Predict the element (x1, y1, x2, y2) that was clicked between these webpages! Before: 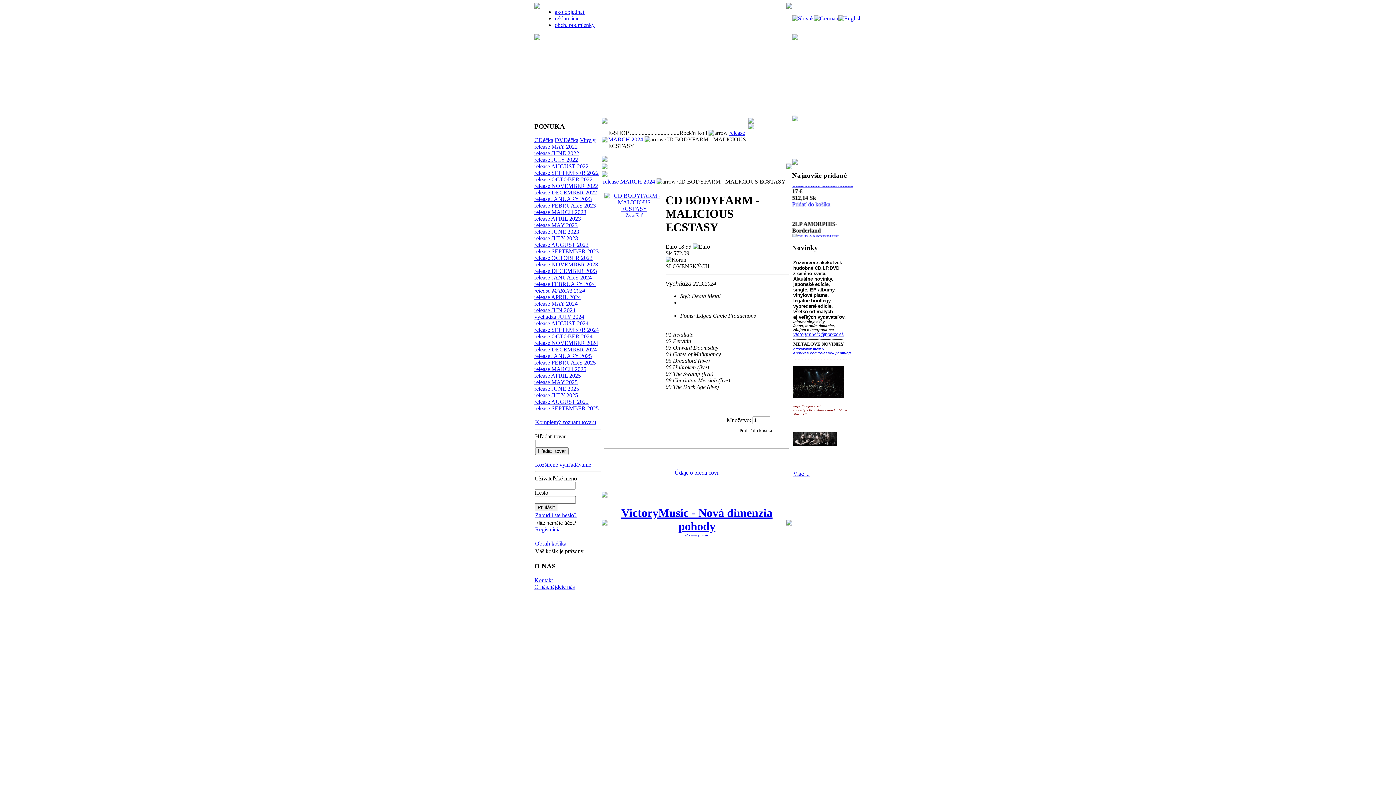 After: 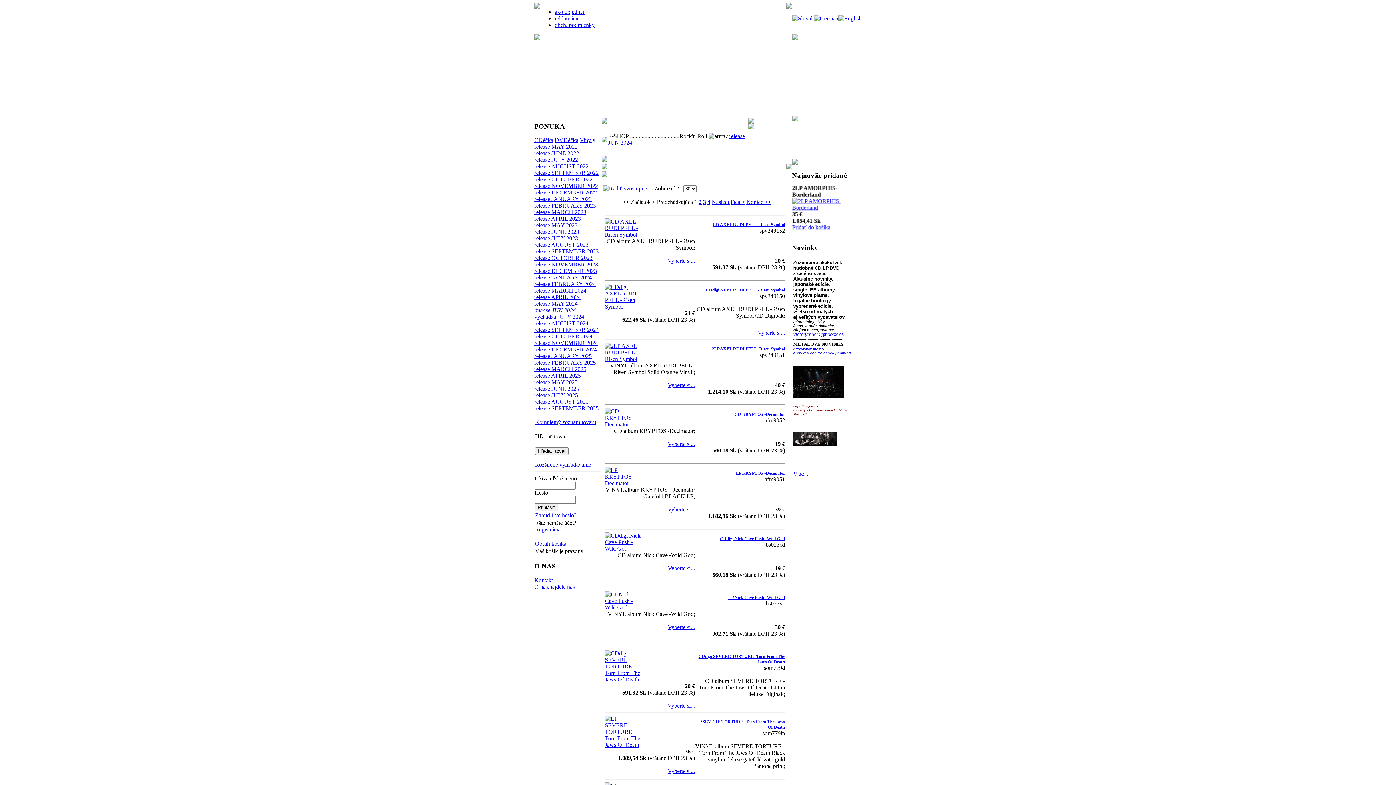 Action: bbox: (534, 307, 601, 313) label: release JUN 2024